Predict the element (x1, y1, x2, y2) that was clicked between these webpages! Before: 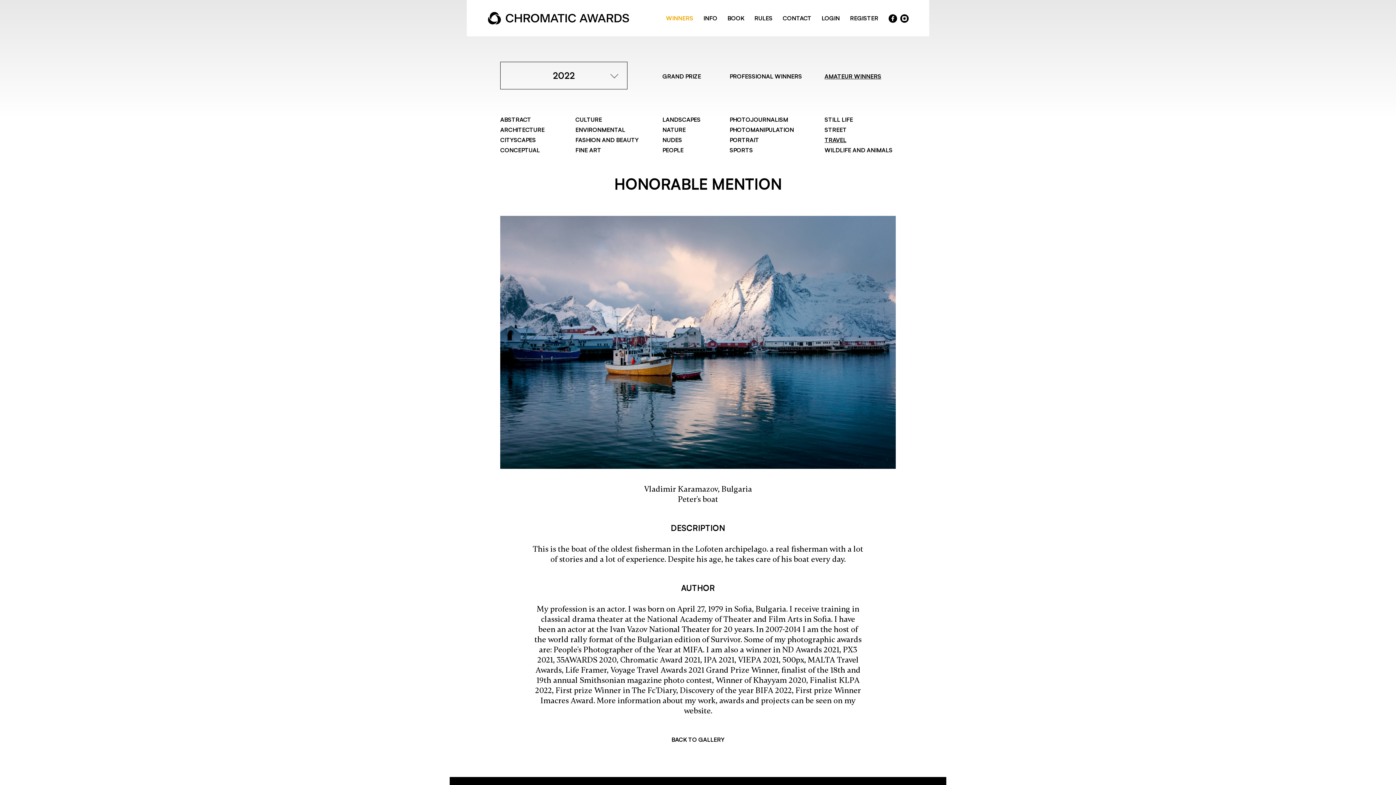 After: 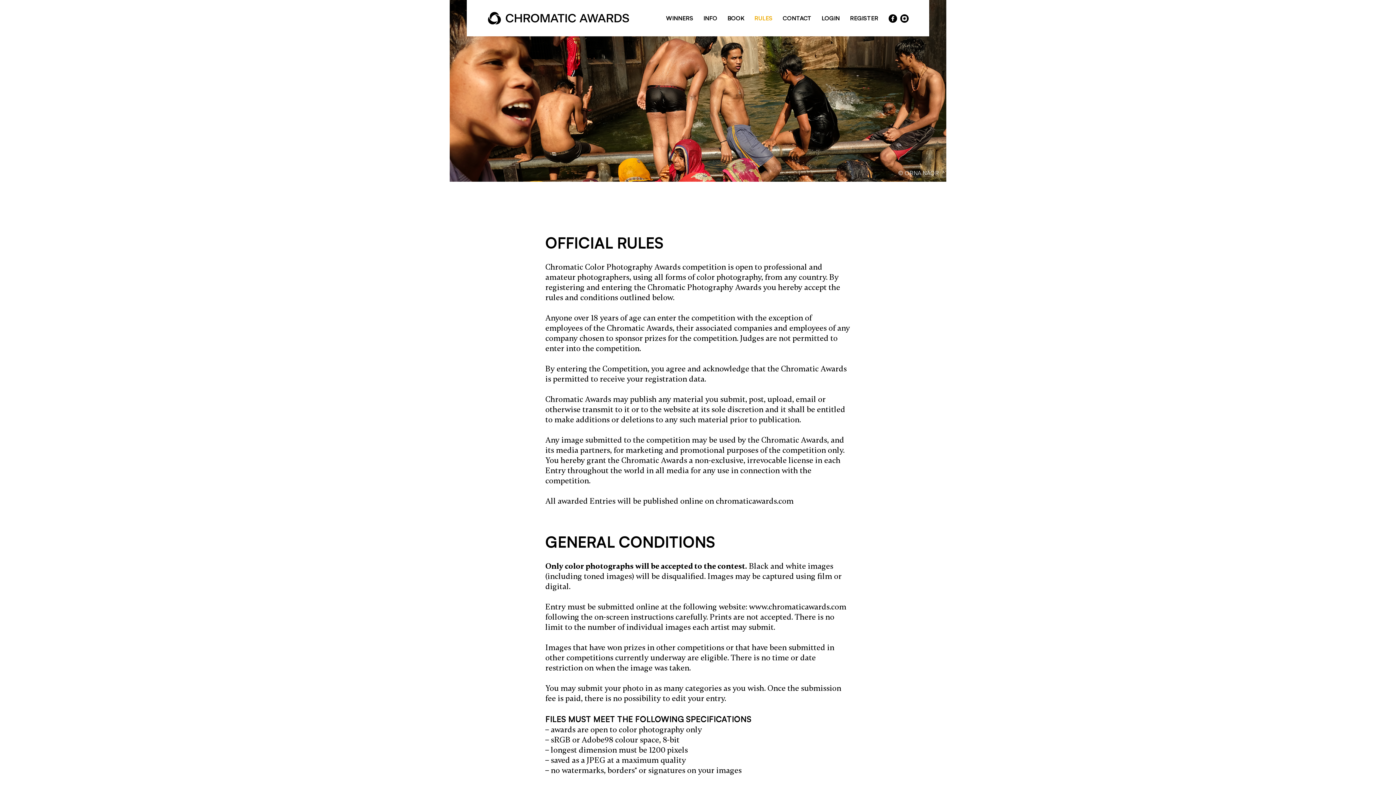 Action: label: RULES bbox: (754, 14, 772, 21)